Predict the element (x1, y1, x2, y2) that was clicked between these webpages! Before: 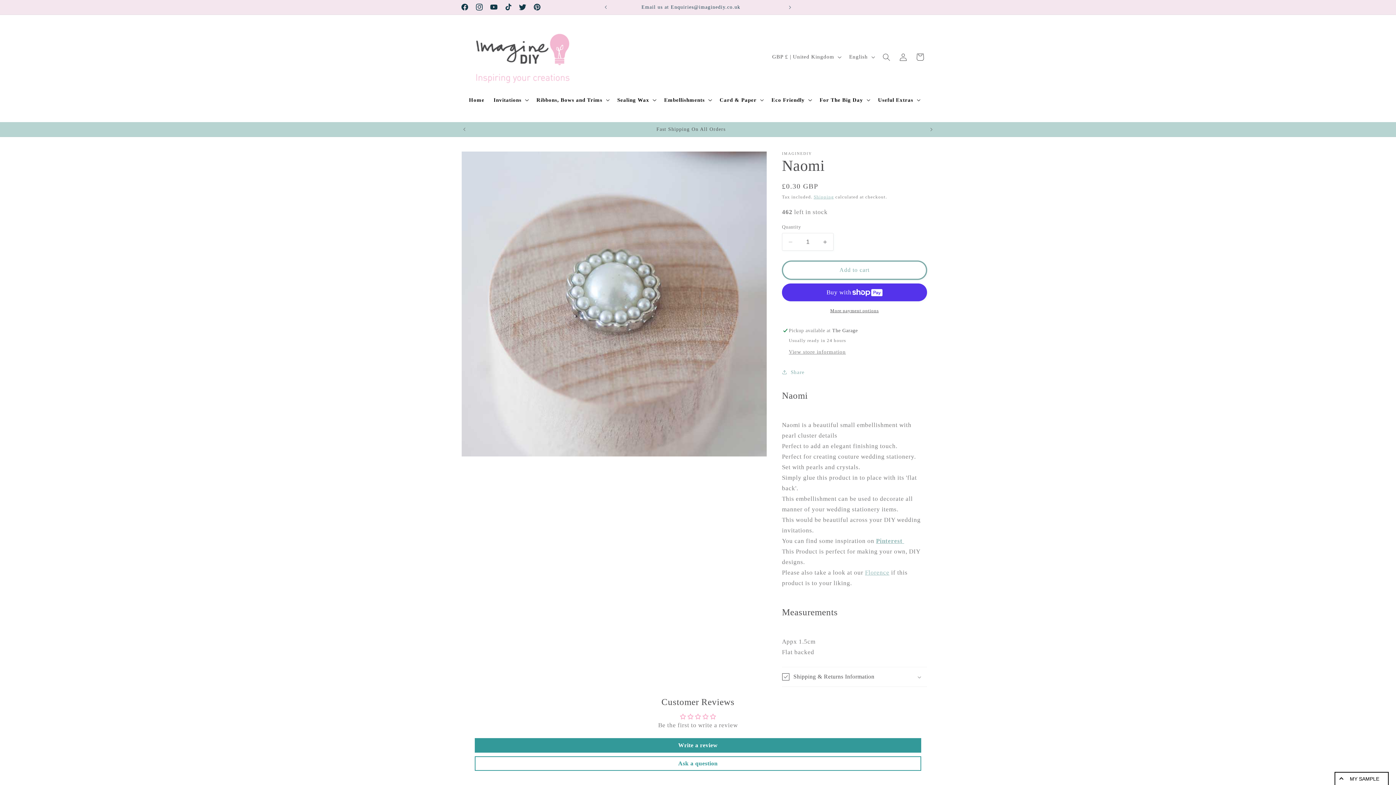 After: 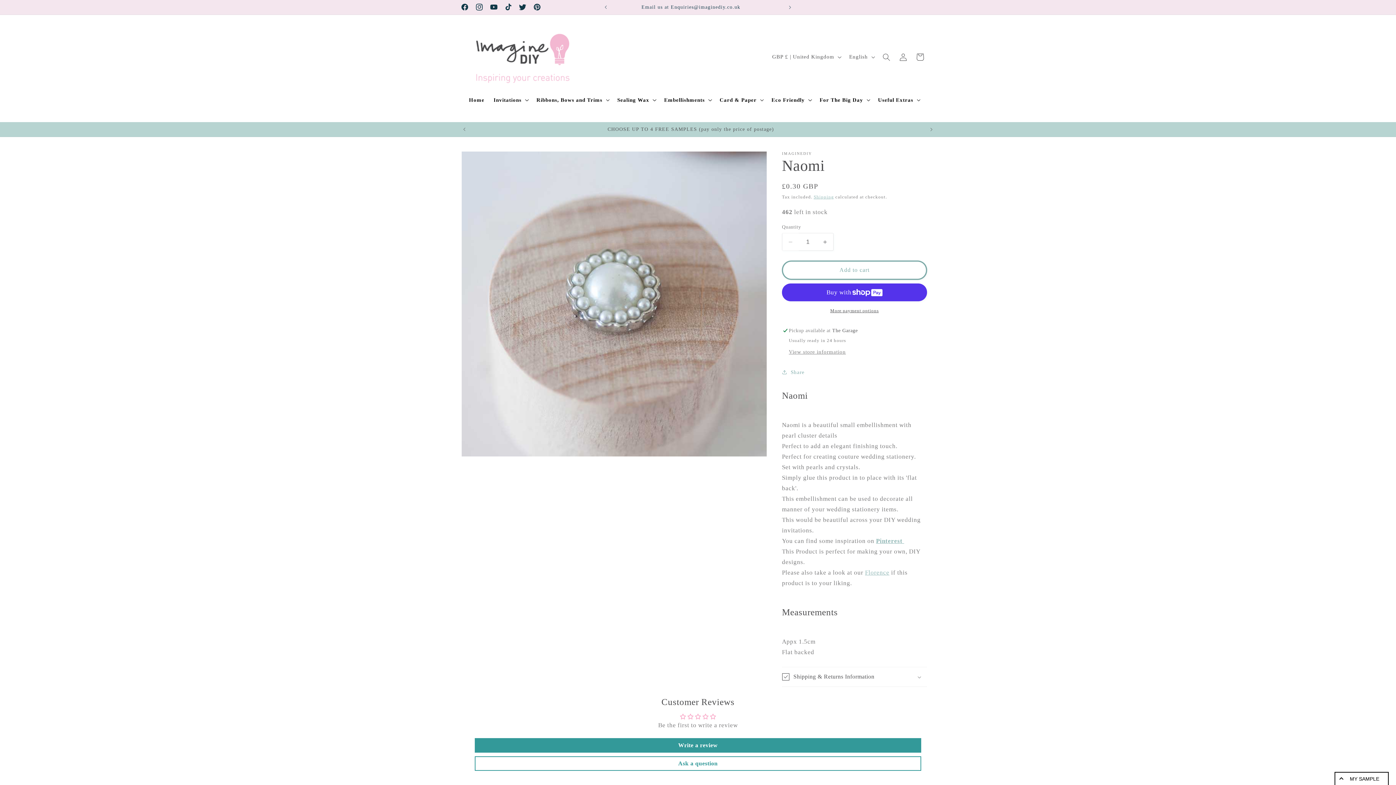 Action: bbox: (782, 233, 798, 251) label: Decrease quantity for Naomi